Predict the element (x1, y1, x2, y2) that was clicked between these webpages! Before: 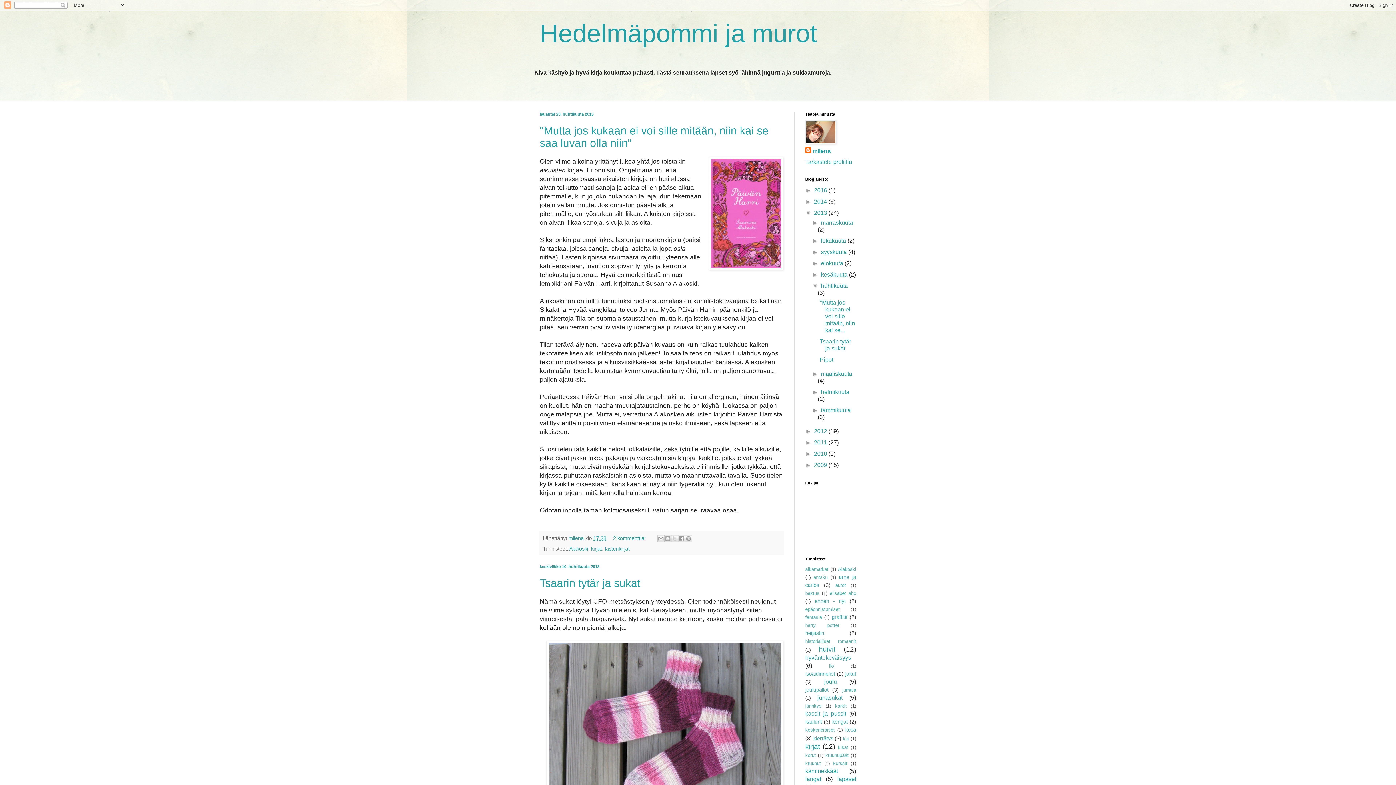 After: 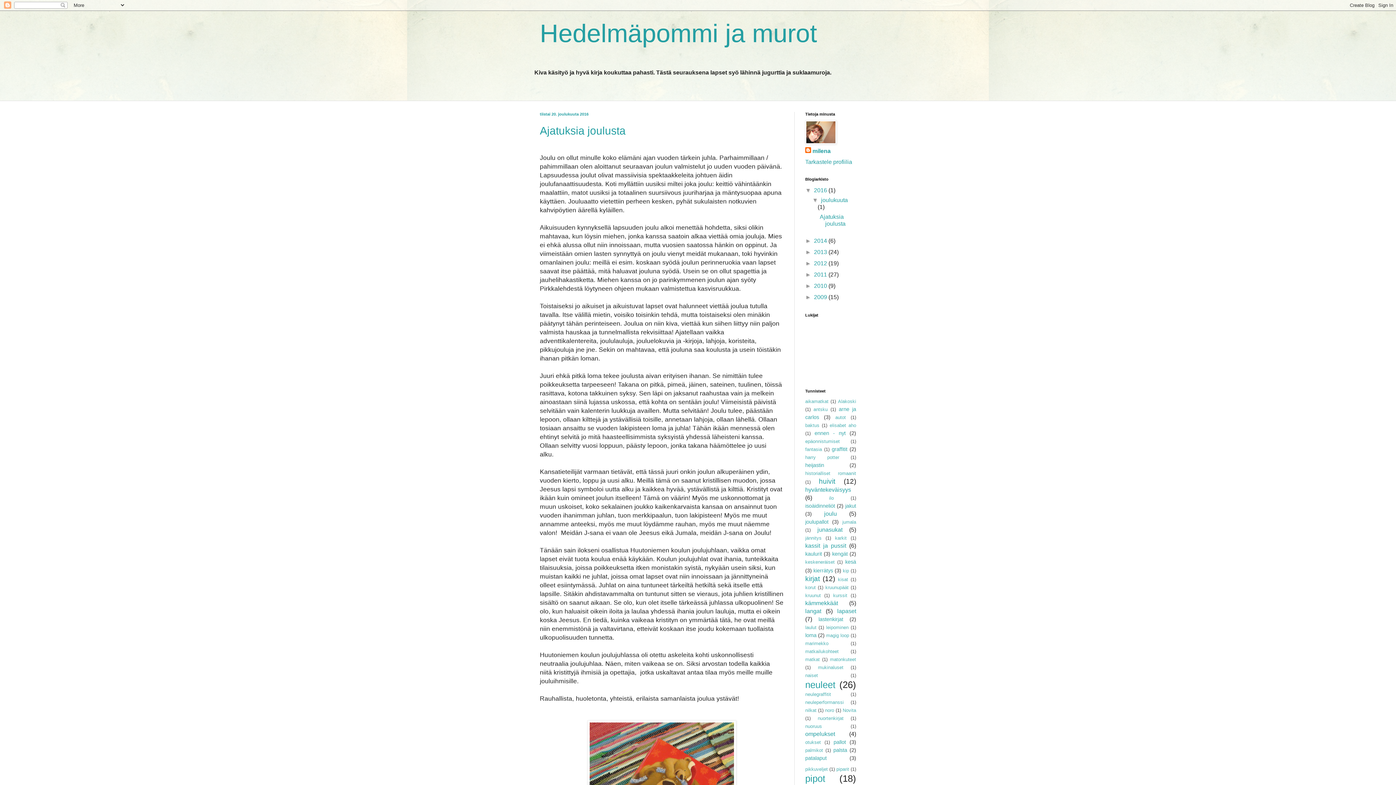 Action: bbox: (814, 187, 828, 193) label: 2016 